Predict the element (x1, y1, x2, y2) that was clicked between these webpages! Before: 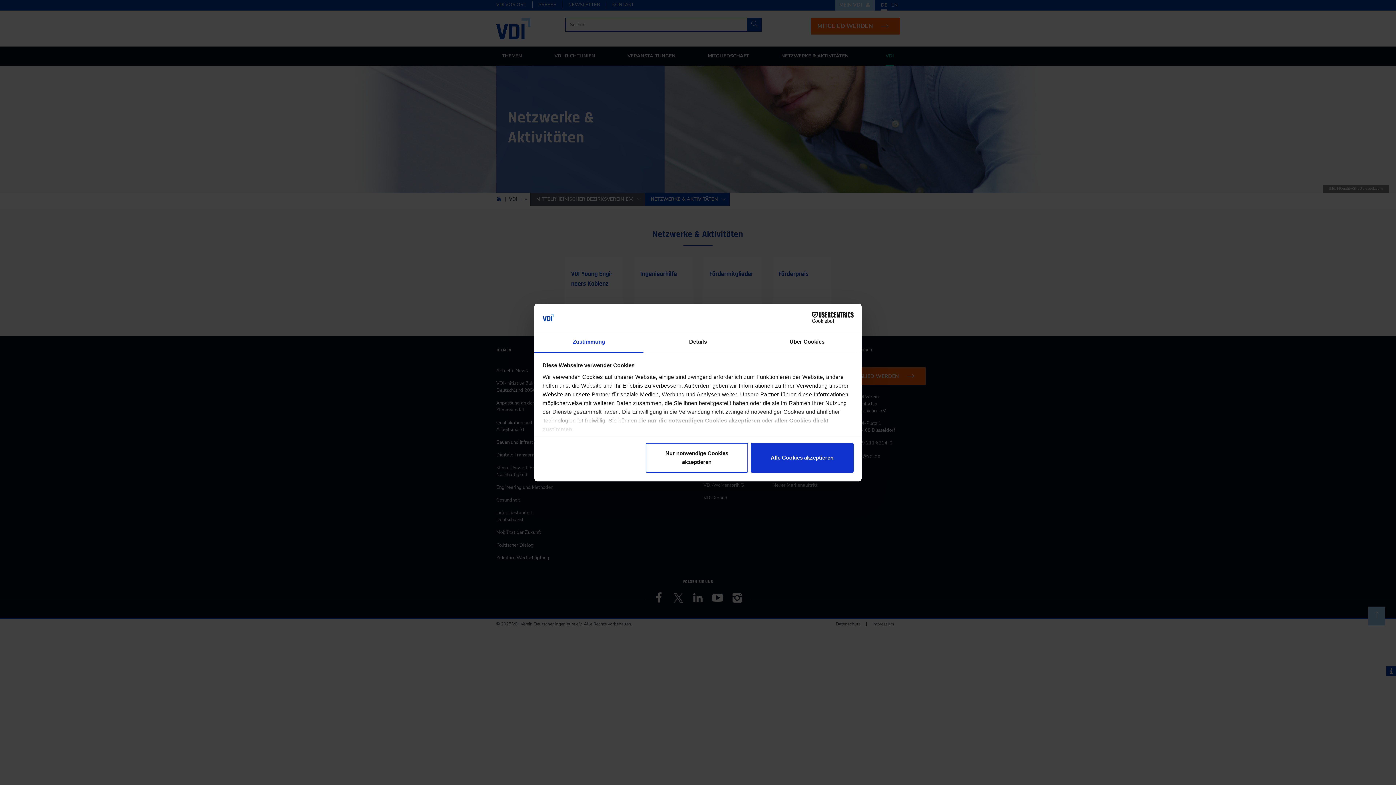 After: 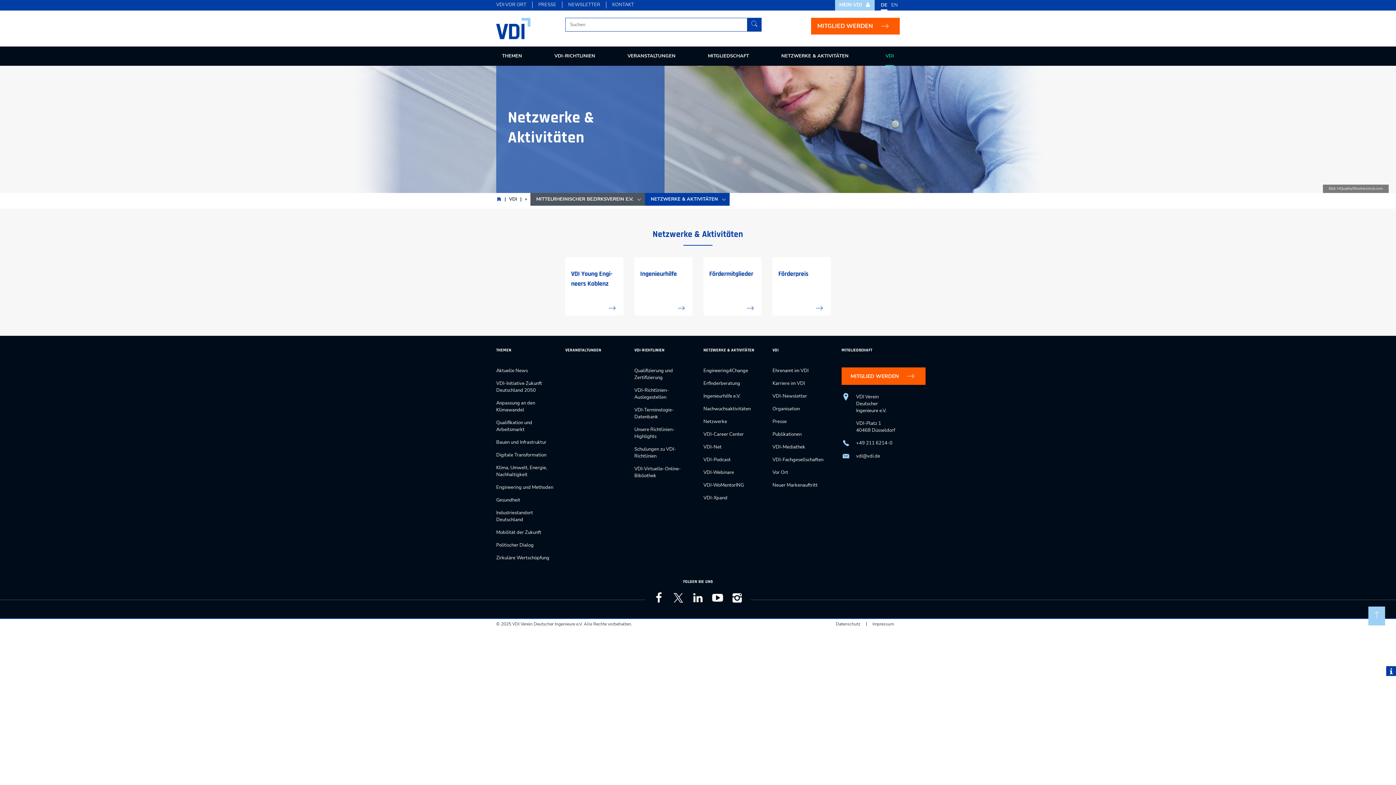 Action: bbox: (645, 443, 748, 473) label: Nur notwendige Cookies akzeptieren